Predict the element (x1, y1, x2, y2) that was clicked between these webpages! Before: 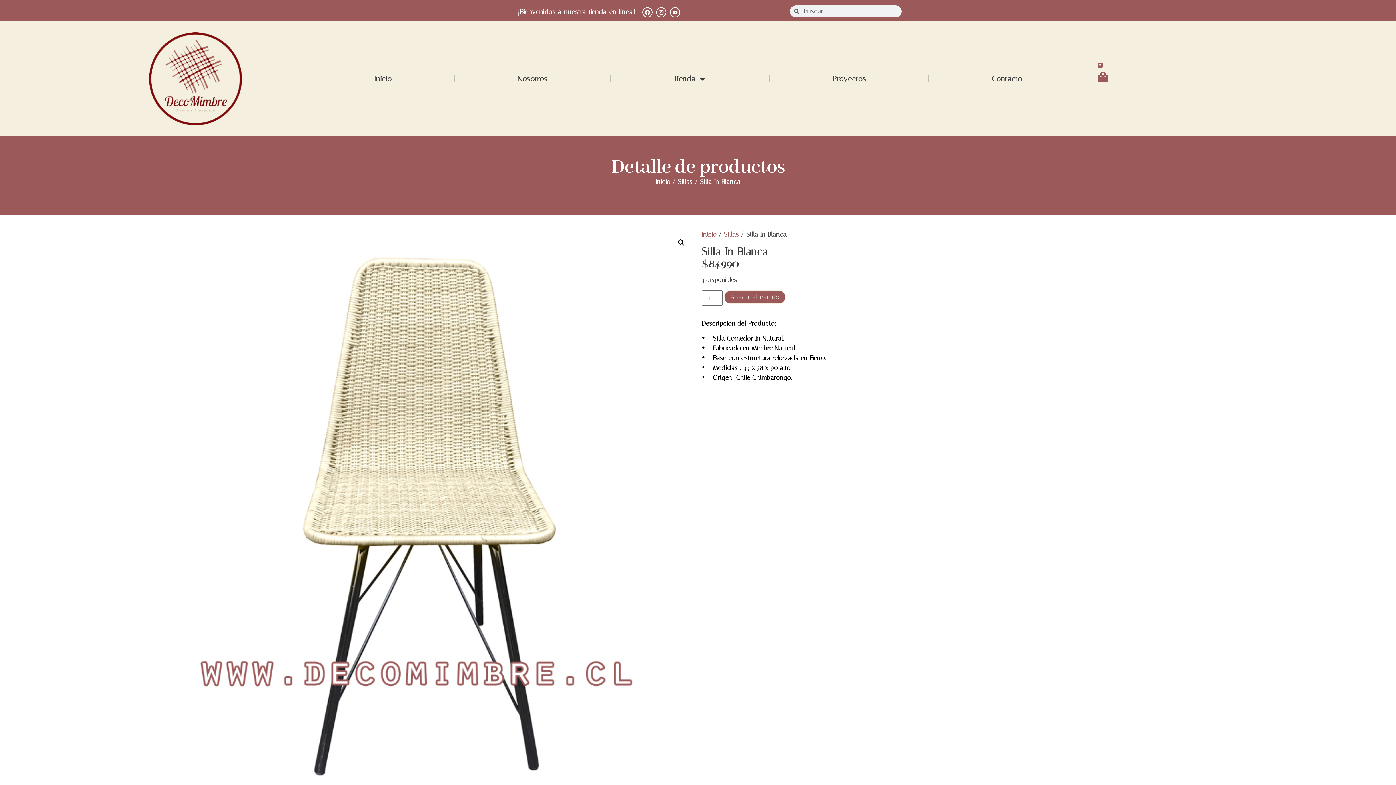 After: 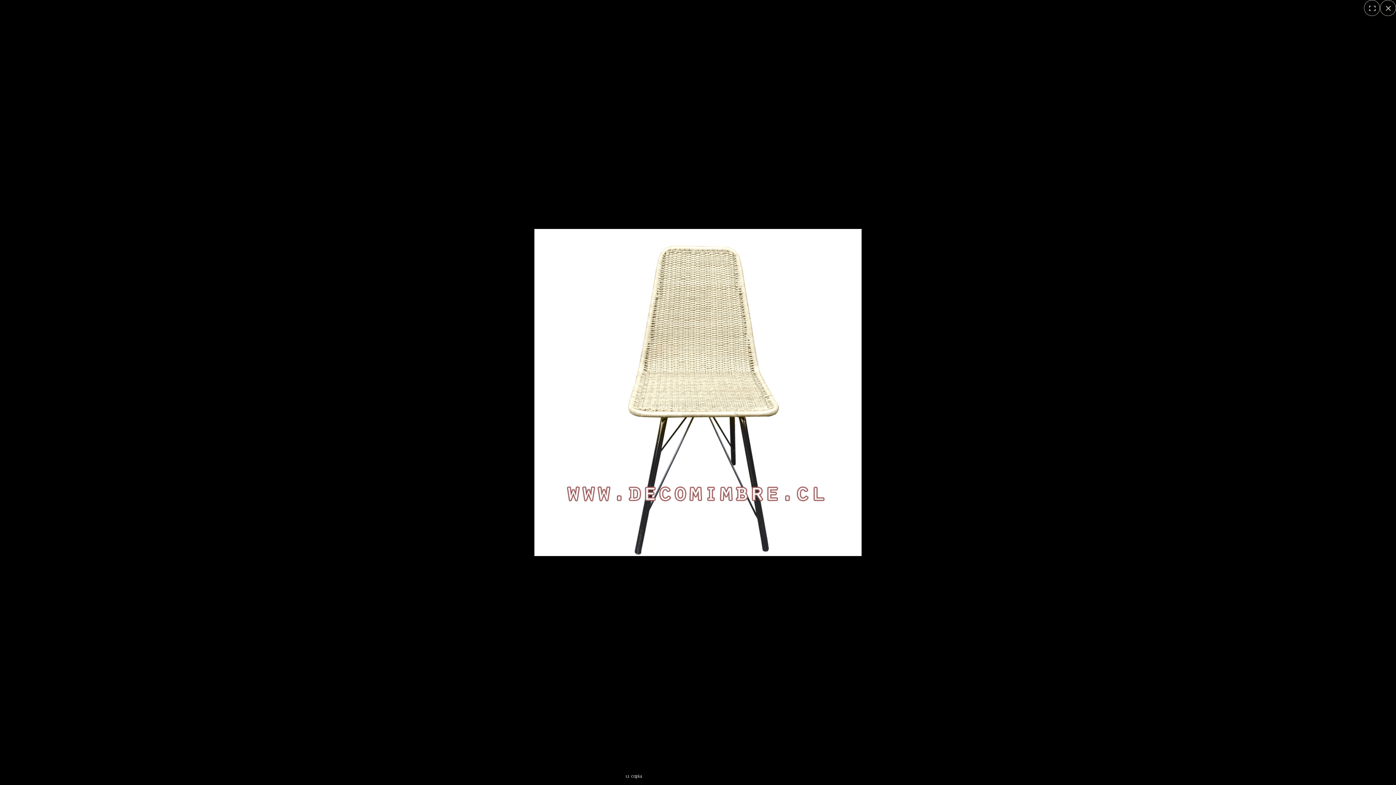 Action: bbox: (674, 236, 688, 249) label: 🔍